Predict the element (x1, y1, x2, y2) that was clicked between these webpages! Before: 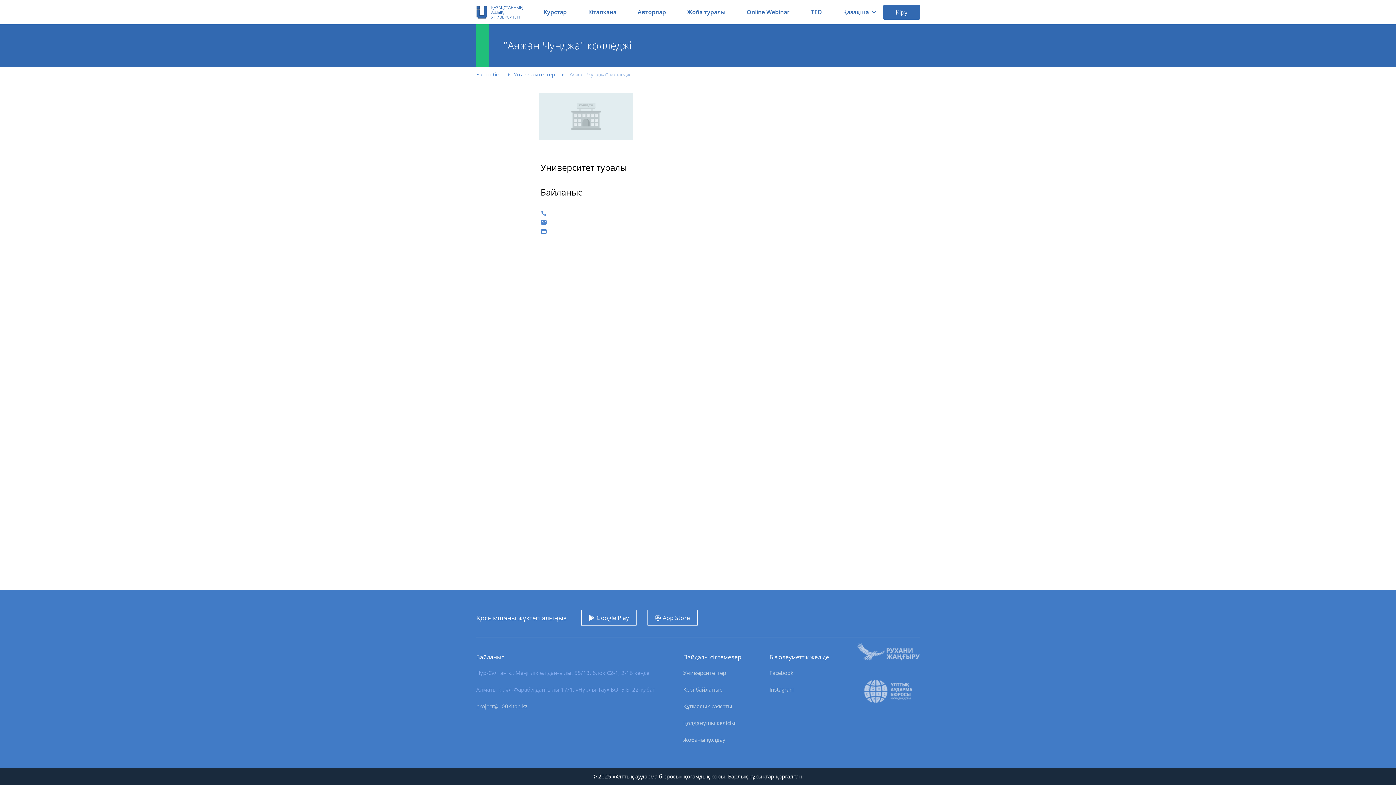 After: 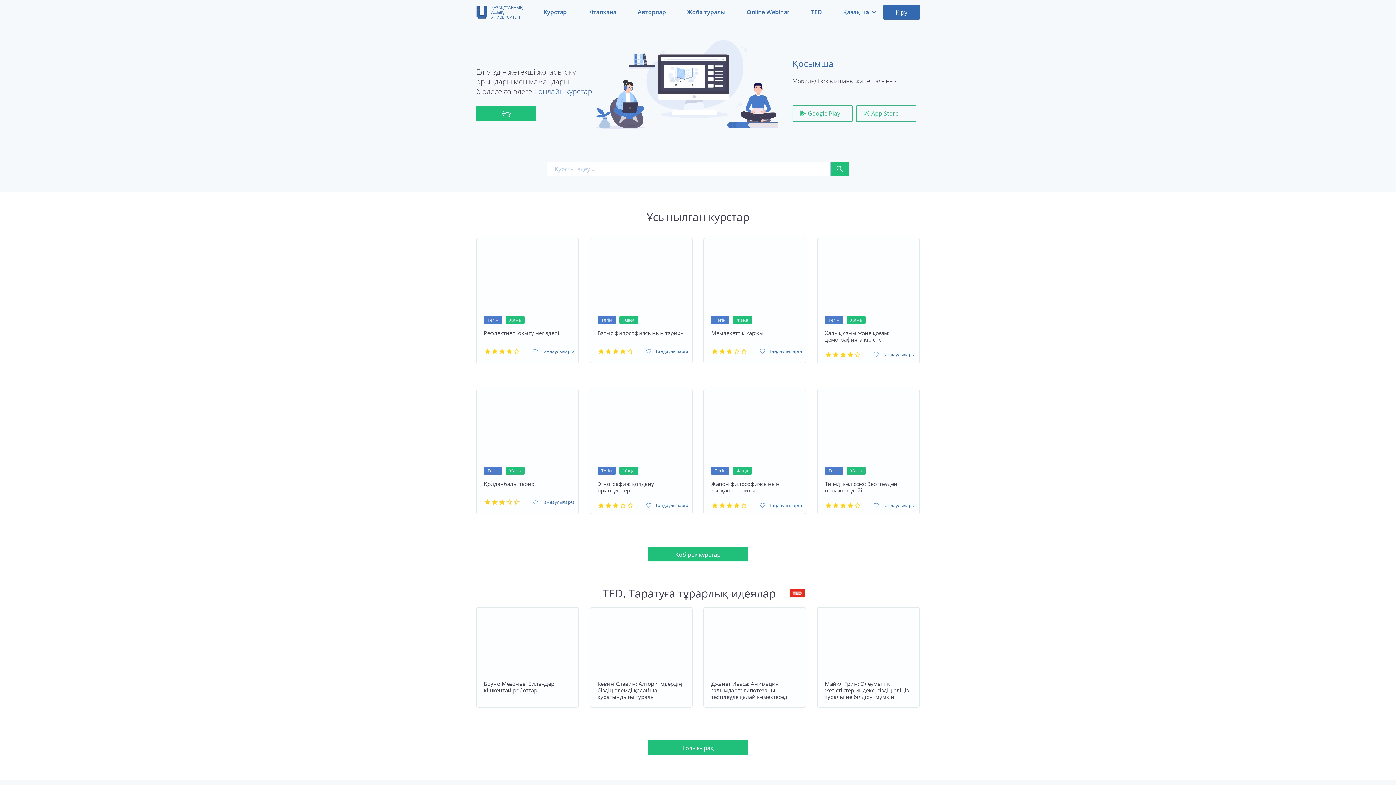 Action: label: Басты бет bbox: (476, 70, 501, 77)